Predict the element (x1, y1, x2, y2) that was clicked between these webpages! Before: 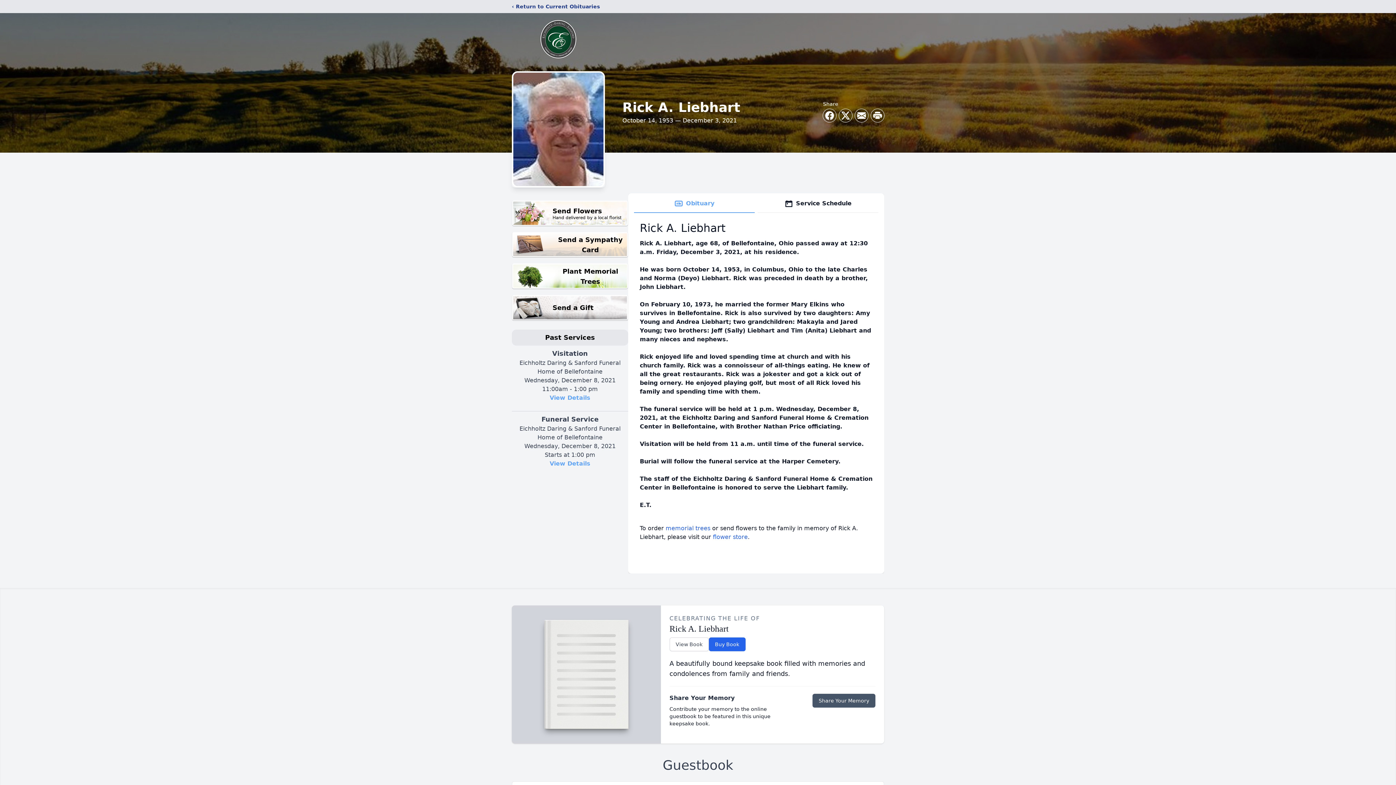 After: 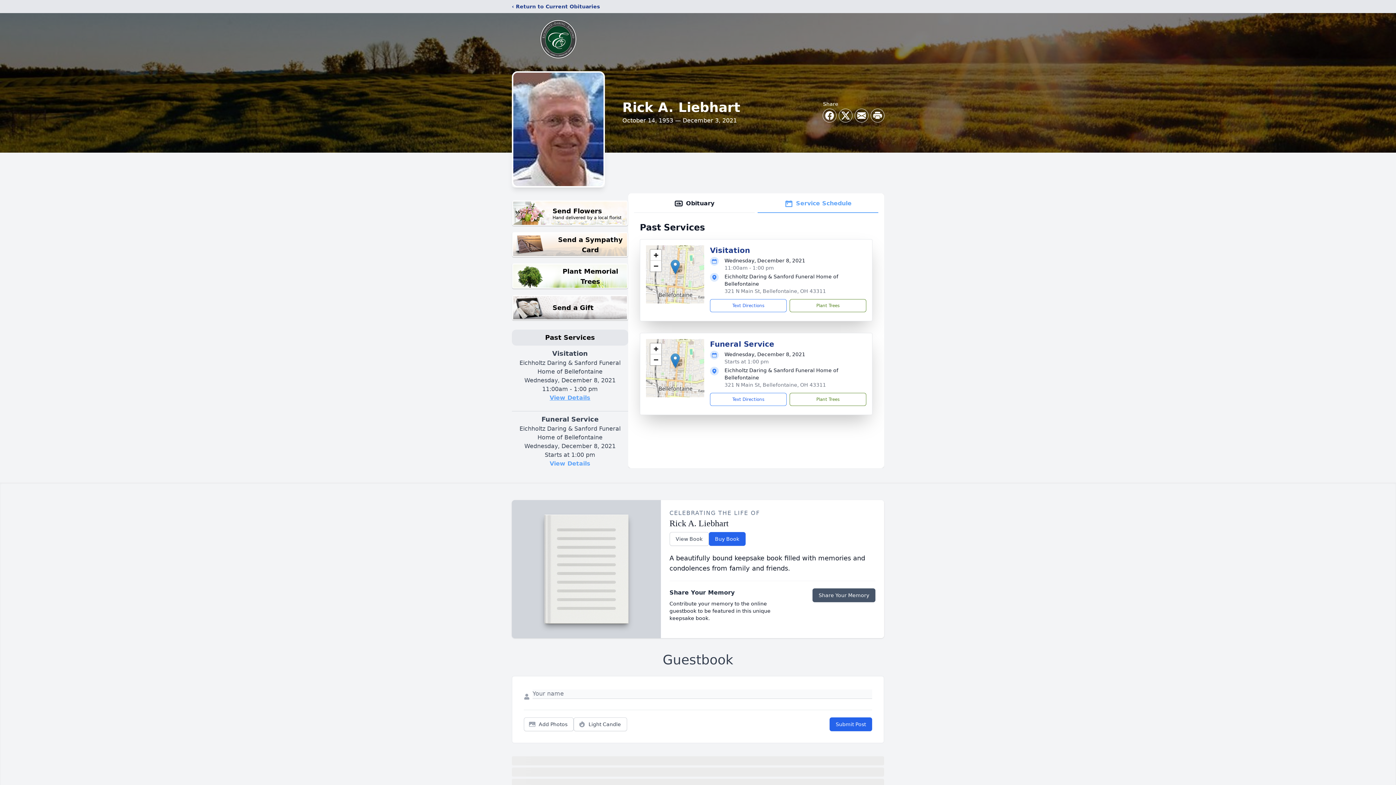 Action: bbox: (549, 394, 590, 401) label: View Details